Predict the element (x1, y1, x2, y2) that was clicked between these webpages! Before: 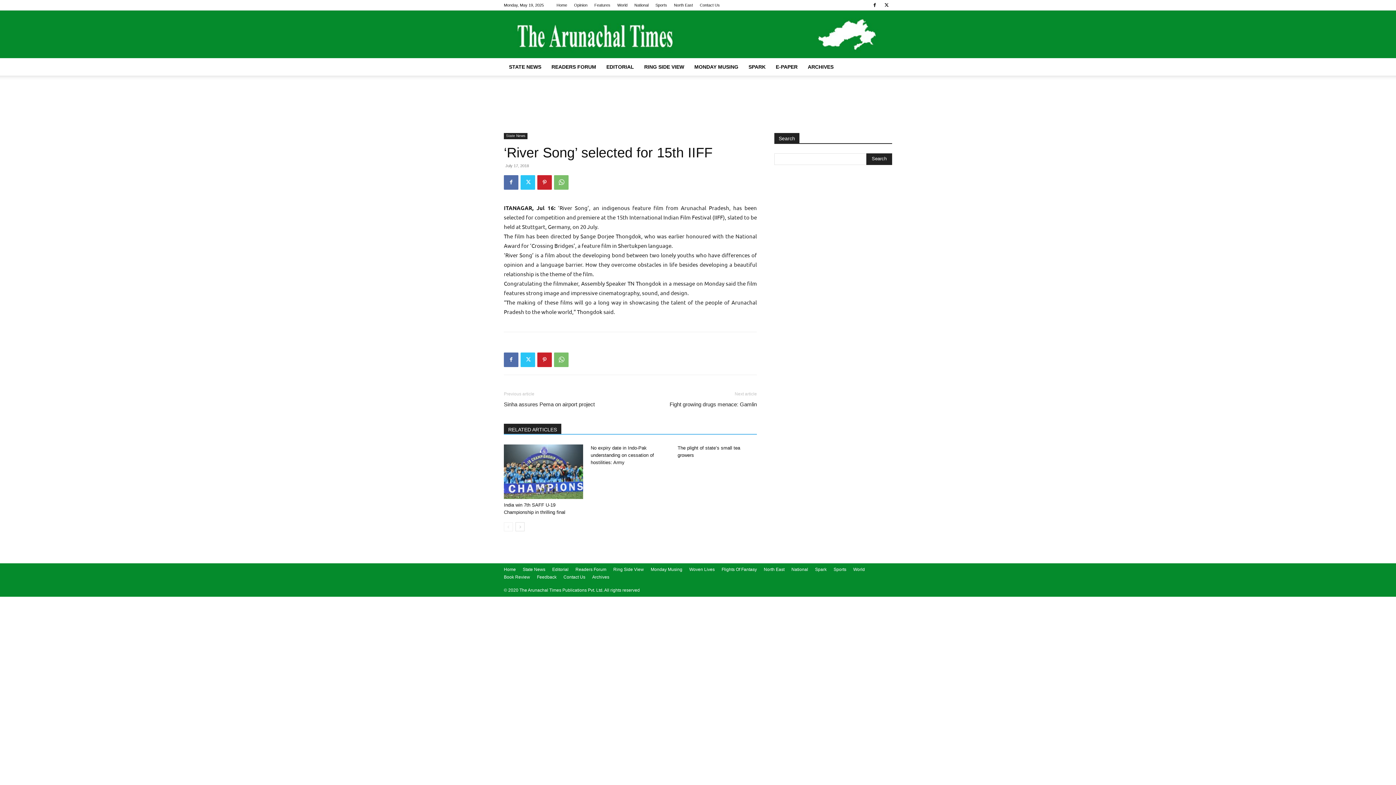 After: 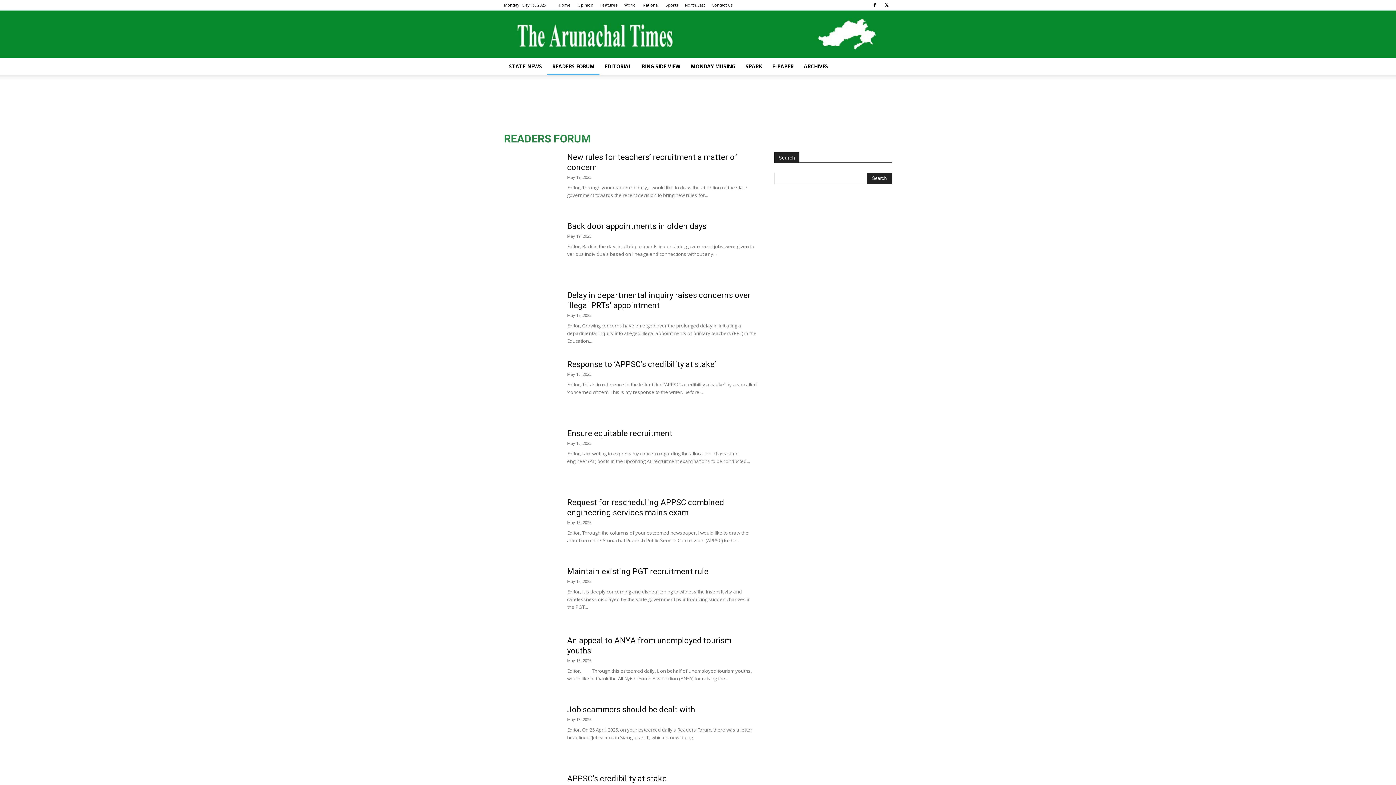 Action: label: READERS FORUM bbox: (546, 58, 601, 75)